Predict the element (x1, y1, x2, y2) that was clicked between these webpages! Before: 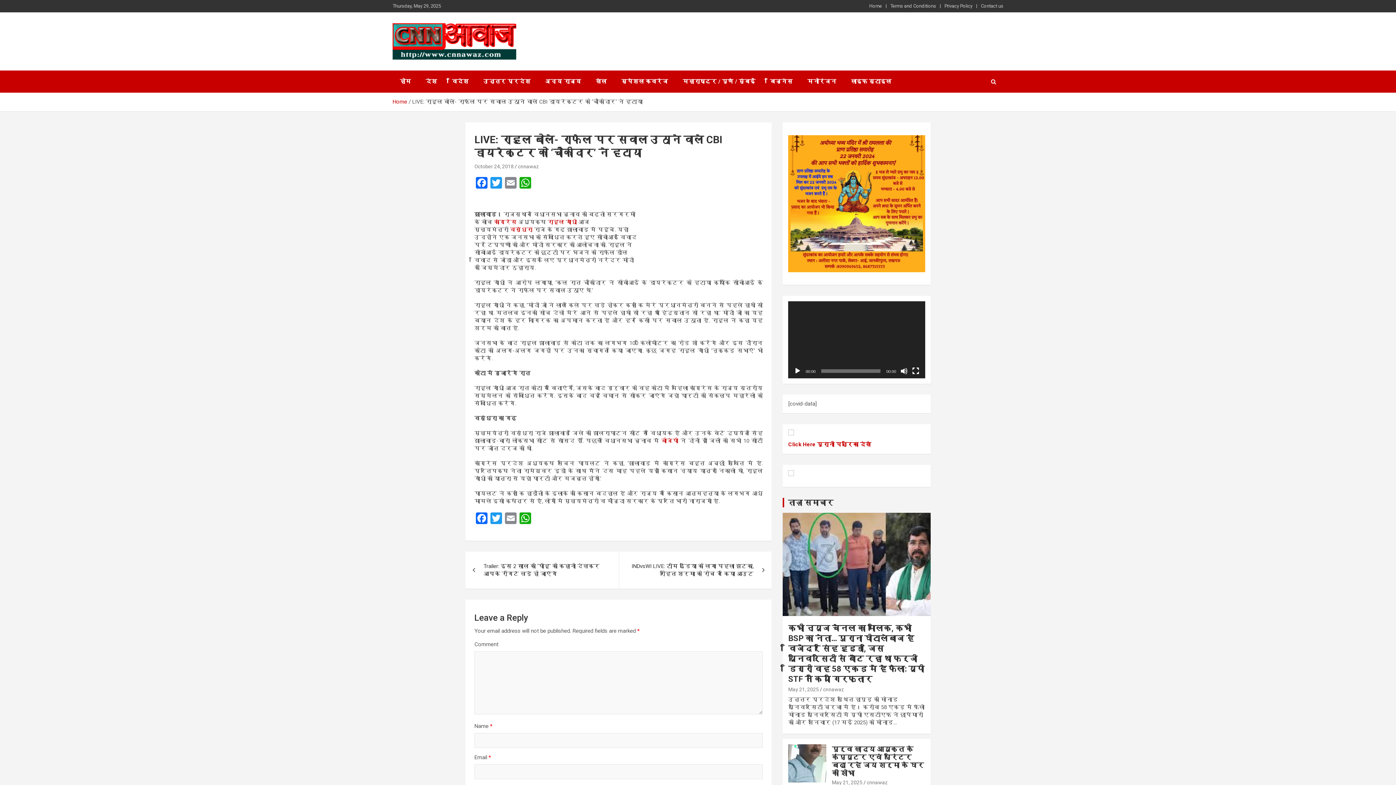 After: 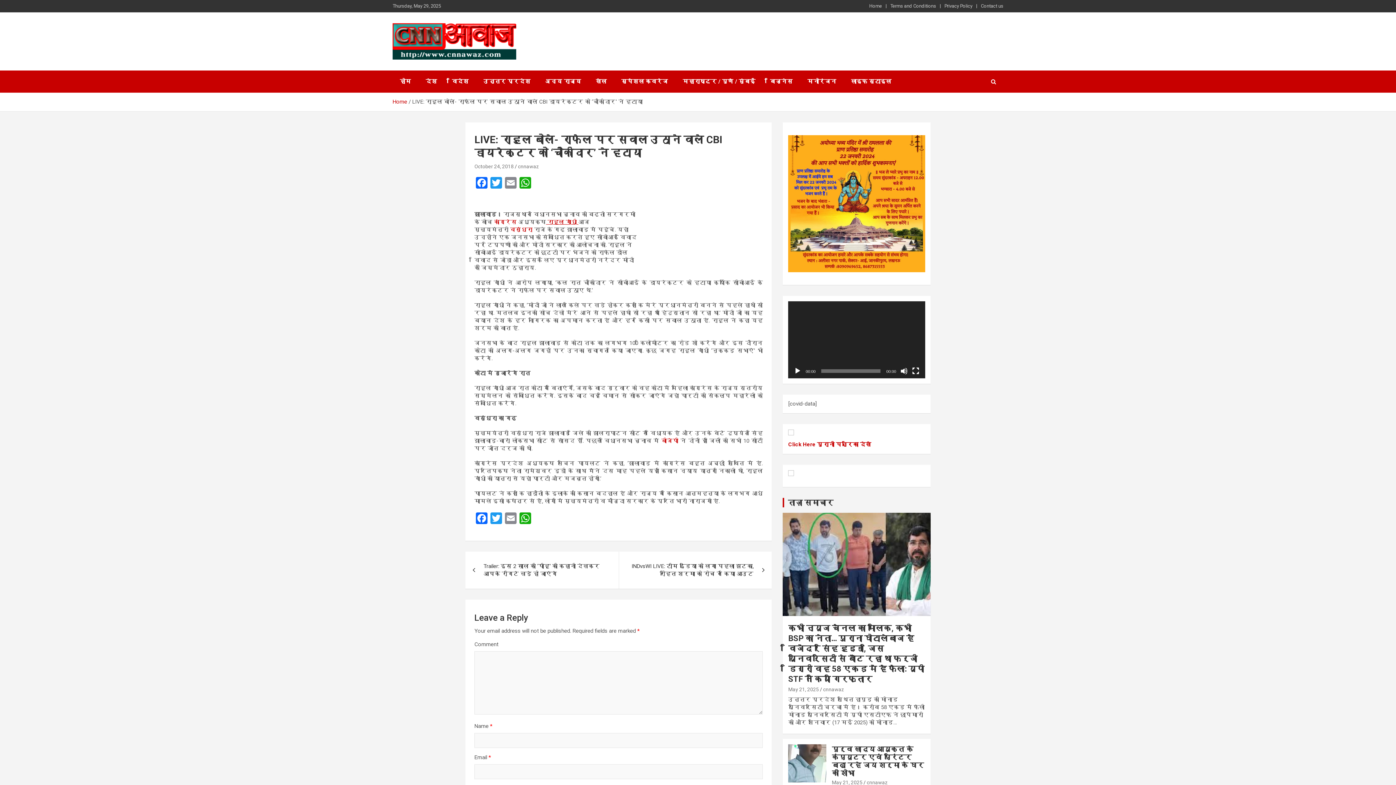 Action: label:  राहुल गांधी  bbox: (546, 218, 578, 225)